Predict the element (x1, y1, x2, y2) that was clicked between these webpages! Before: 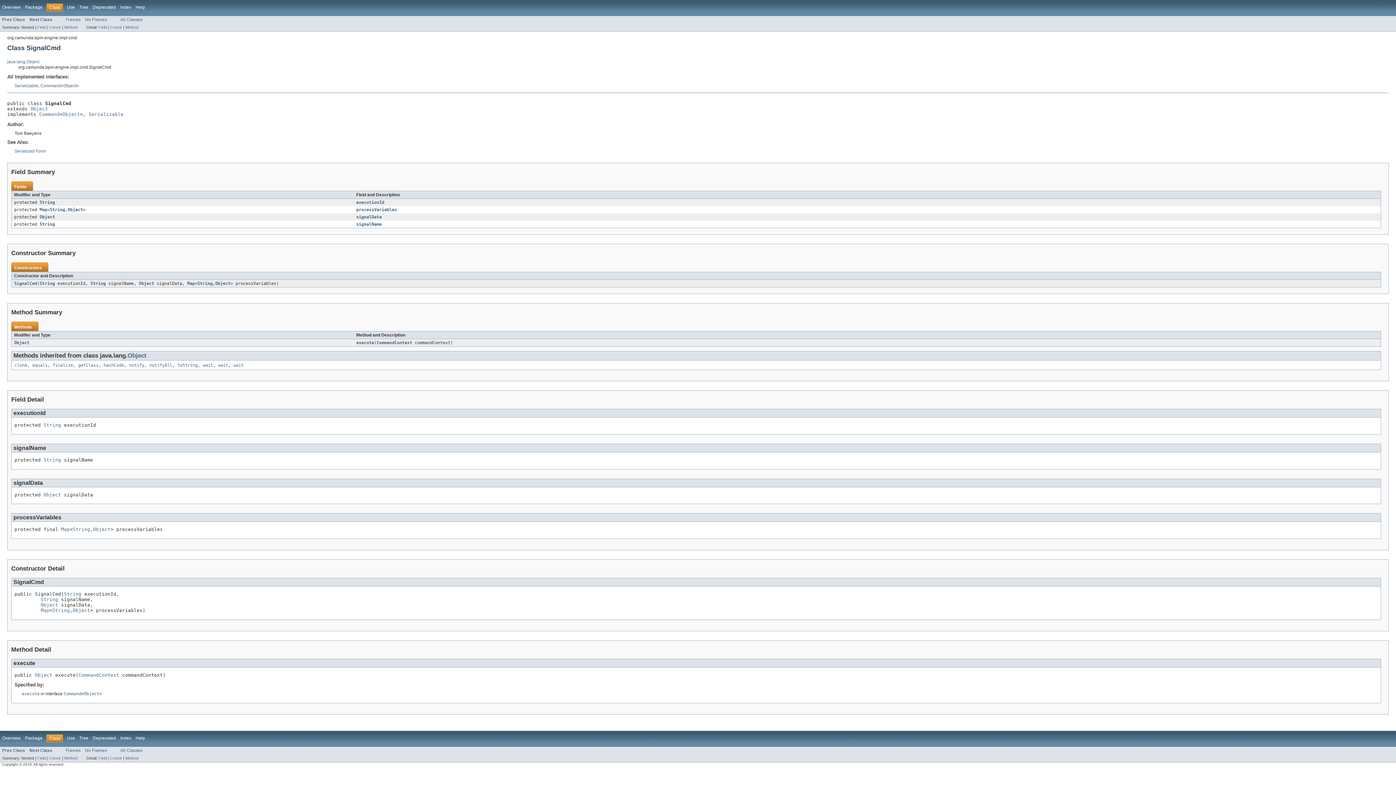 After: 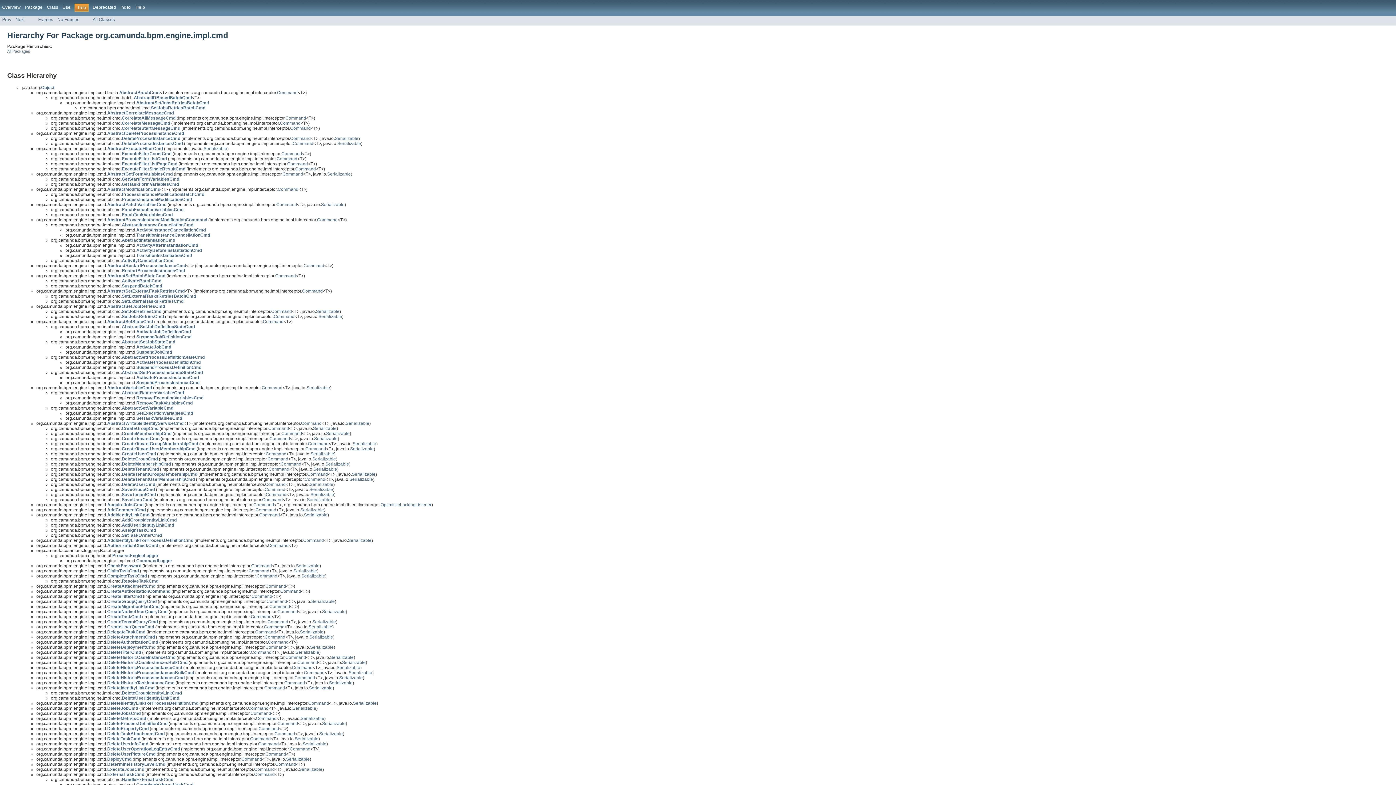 Action: label: Tree bbox: (79, 4, 88, 9)